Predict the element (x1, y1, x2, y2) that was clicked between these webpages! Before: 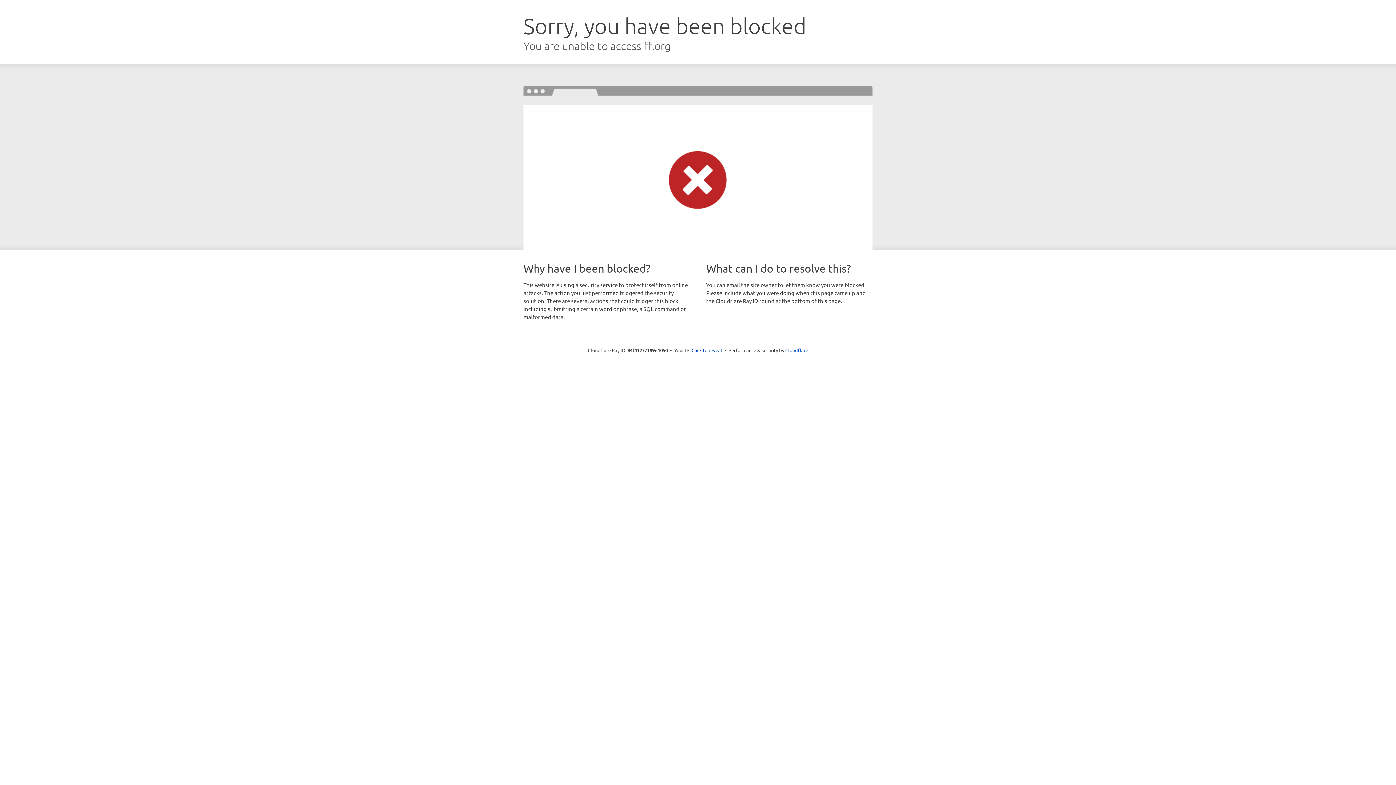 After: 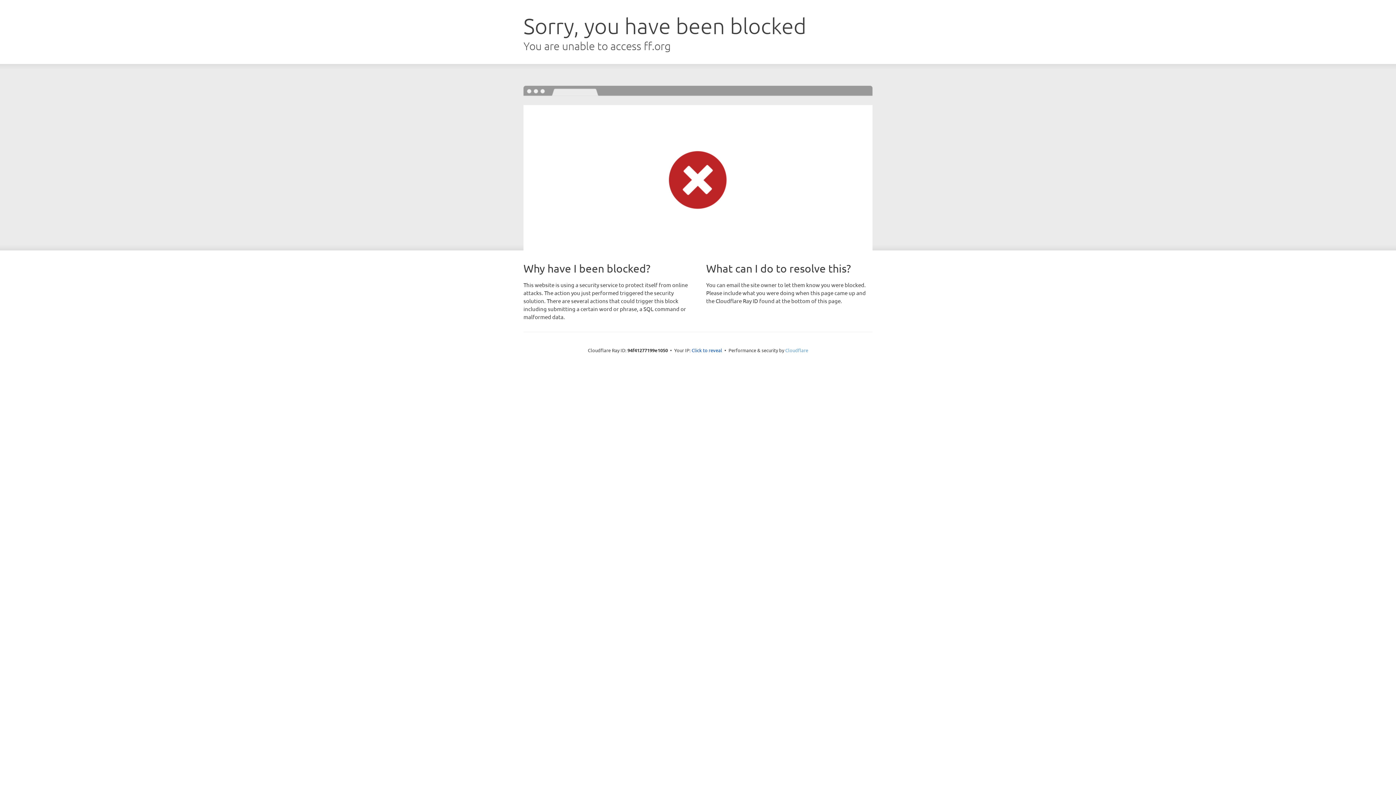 Action: label: Cloudflare bbox: (785, 347, 808, 353)